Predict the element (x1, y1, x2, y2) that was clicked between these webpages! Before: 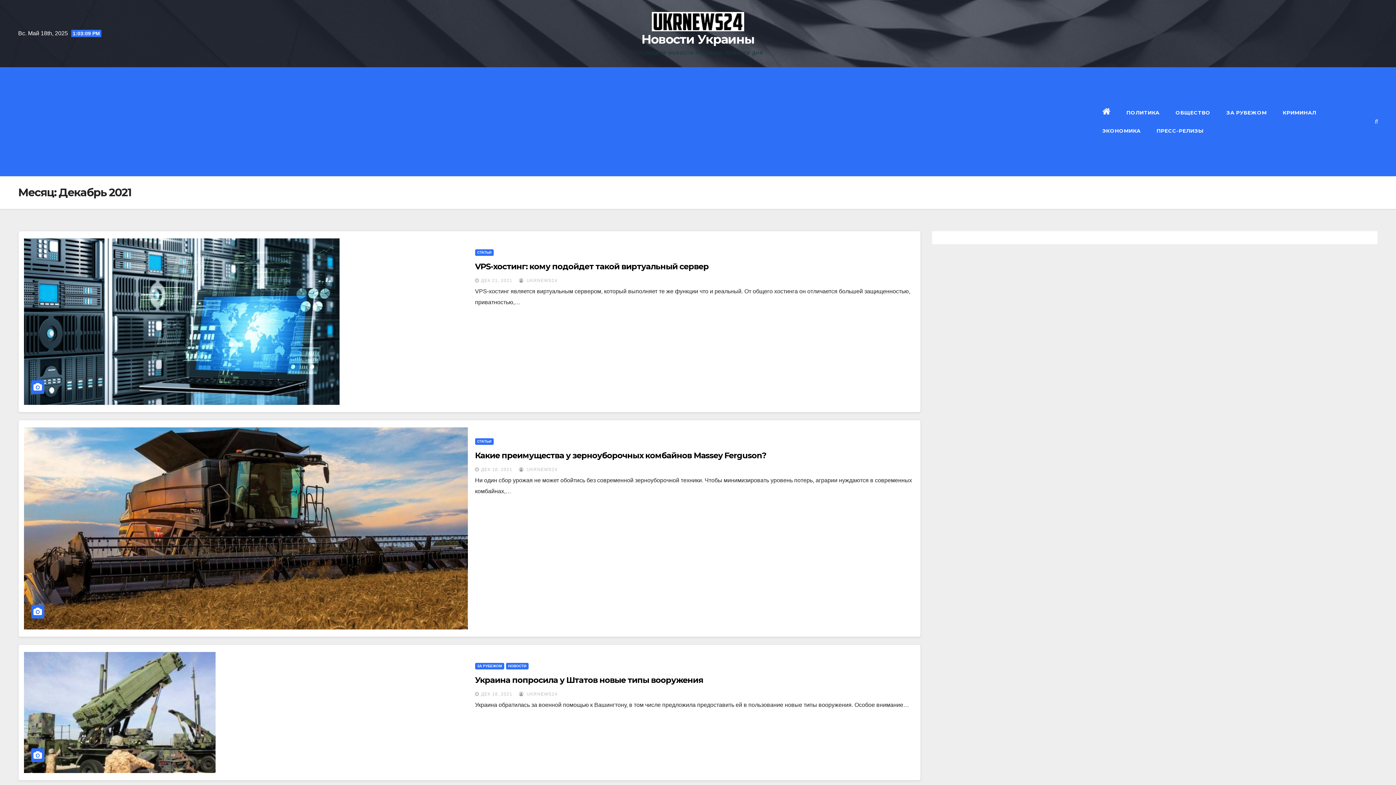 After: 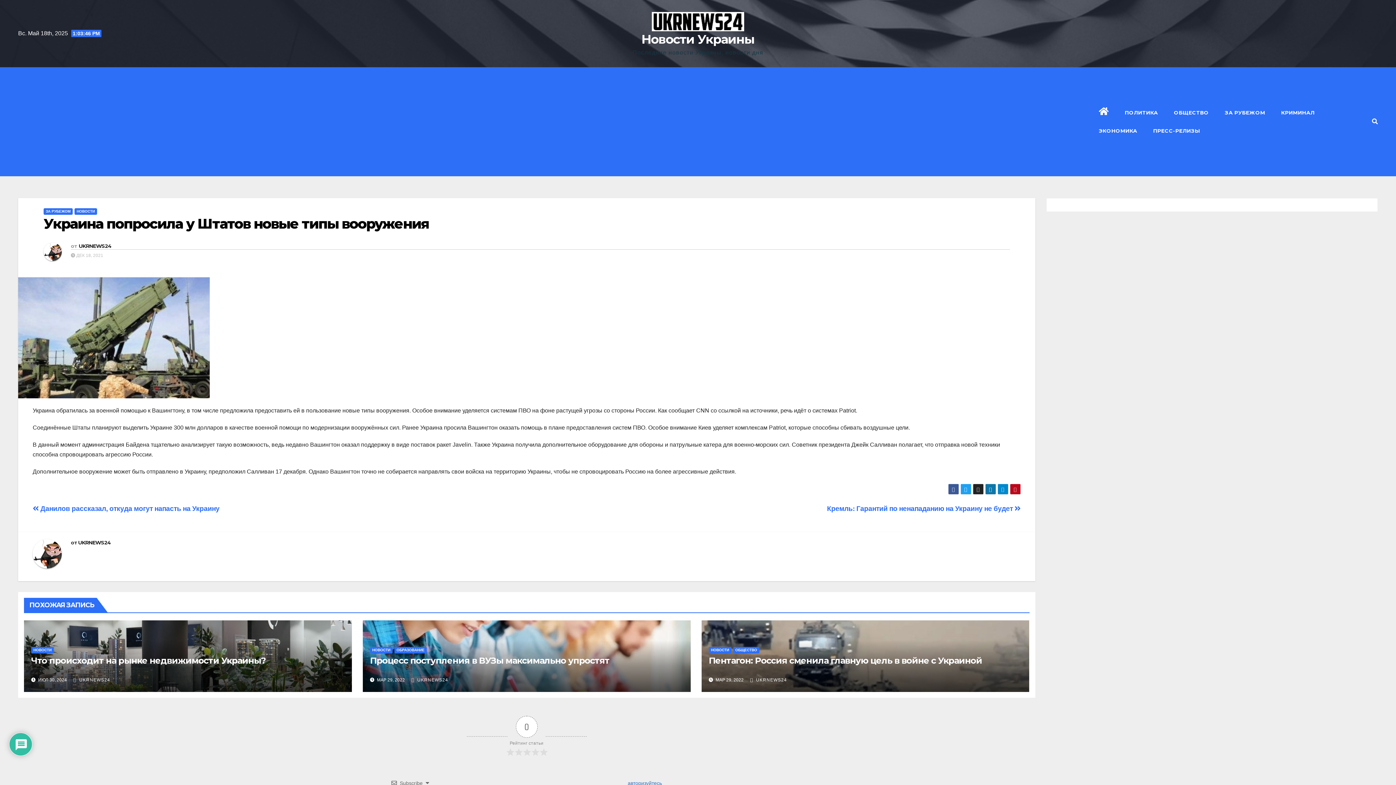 Action: bbox: (475, 675, 703, 685) label: Украина попросила у Штатов новые типы вооружения